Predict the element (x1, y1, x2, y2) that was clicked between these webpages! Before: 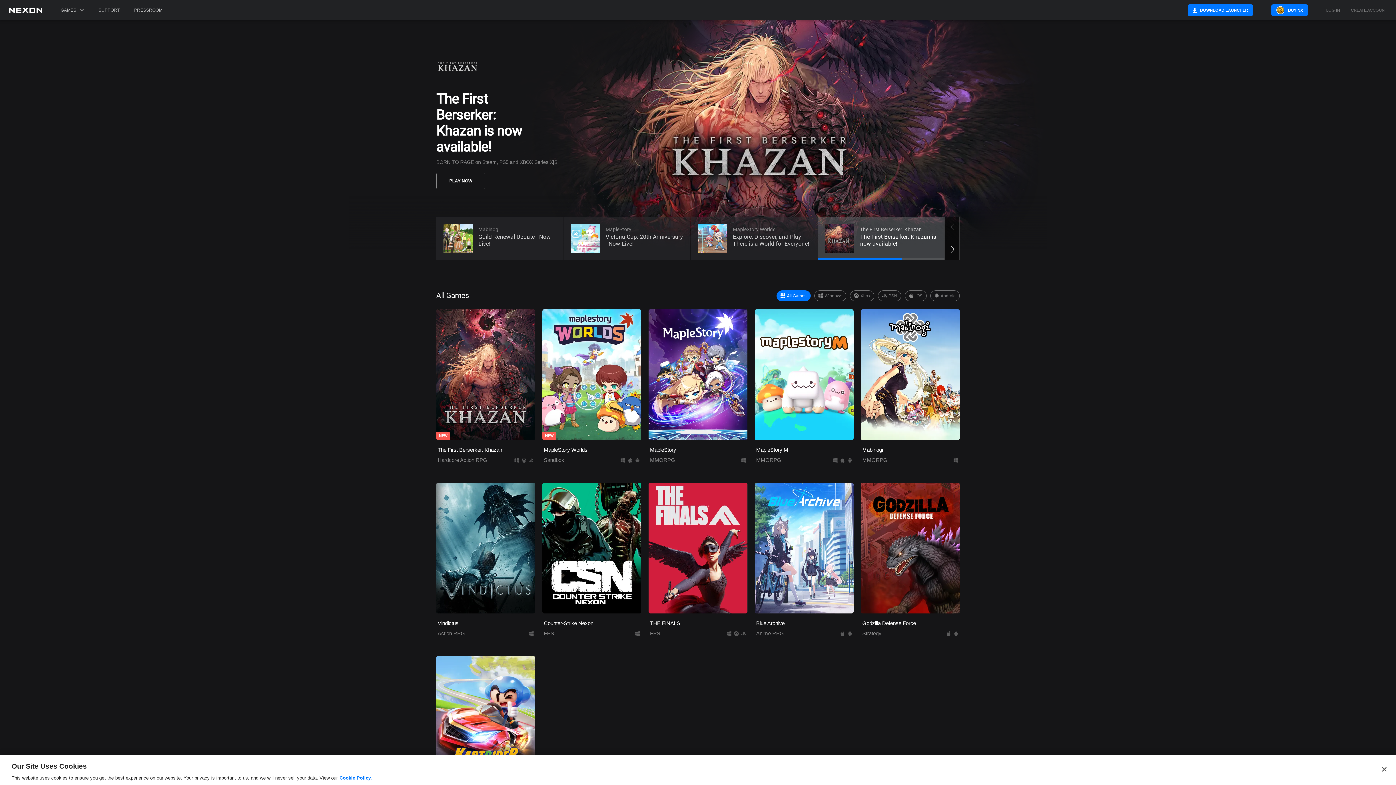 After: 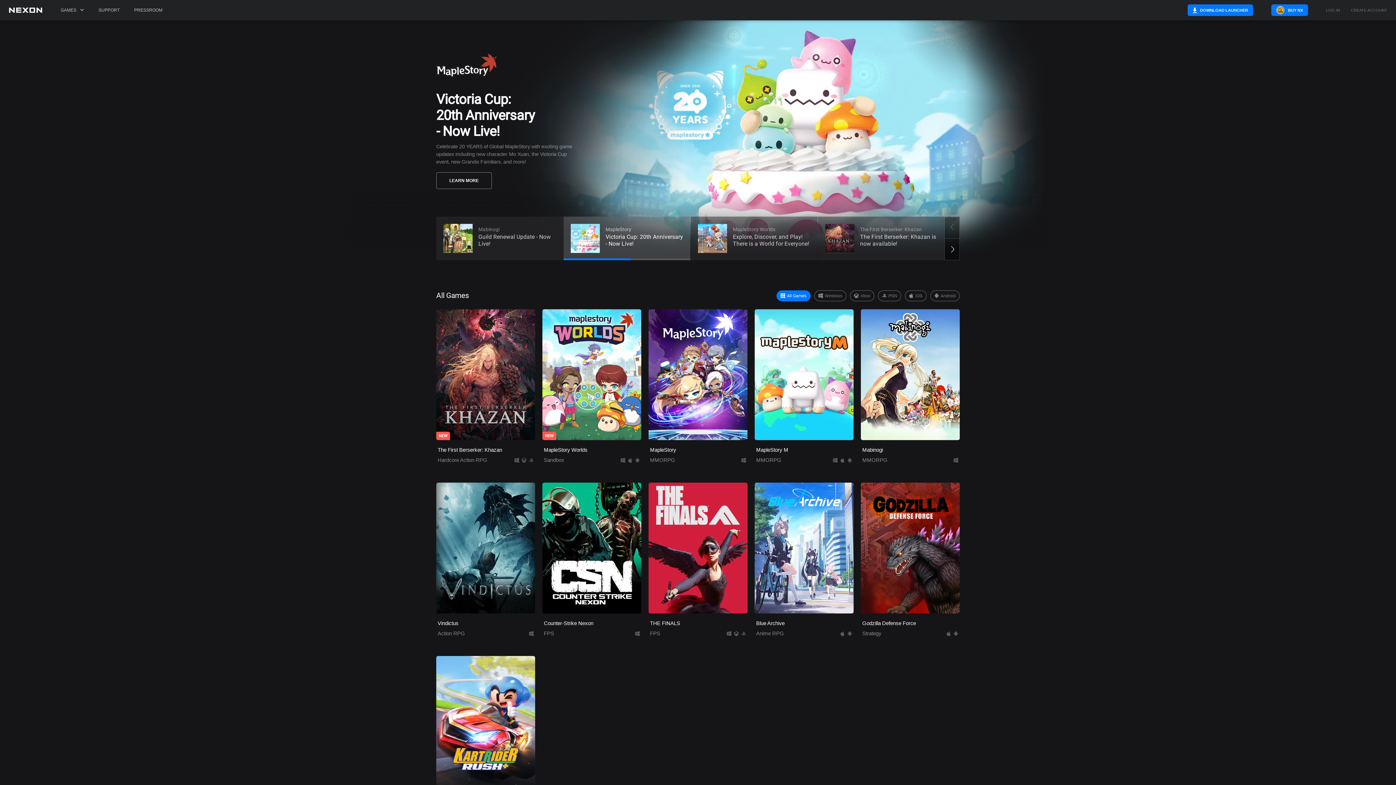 Action: bbox: (1376, 761, 1392, 777) label: Close